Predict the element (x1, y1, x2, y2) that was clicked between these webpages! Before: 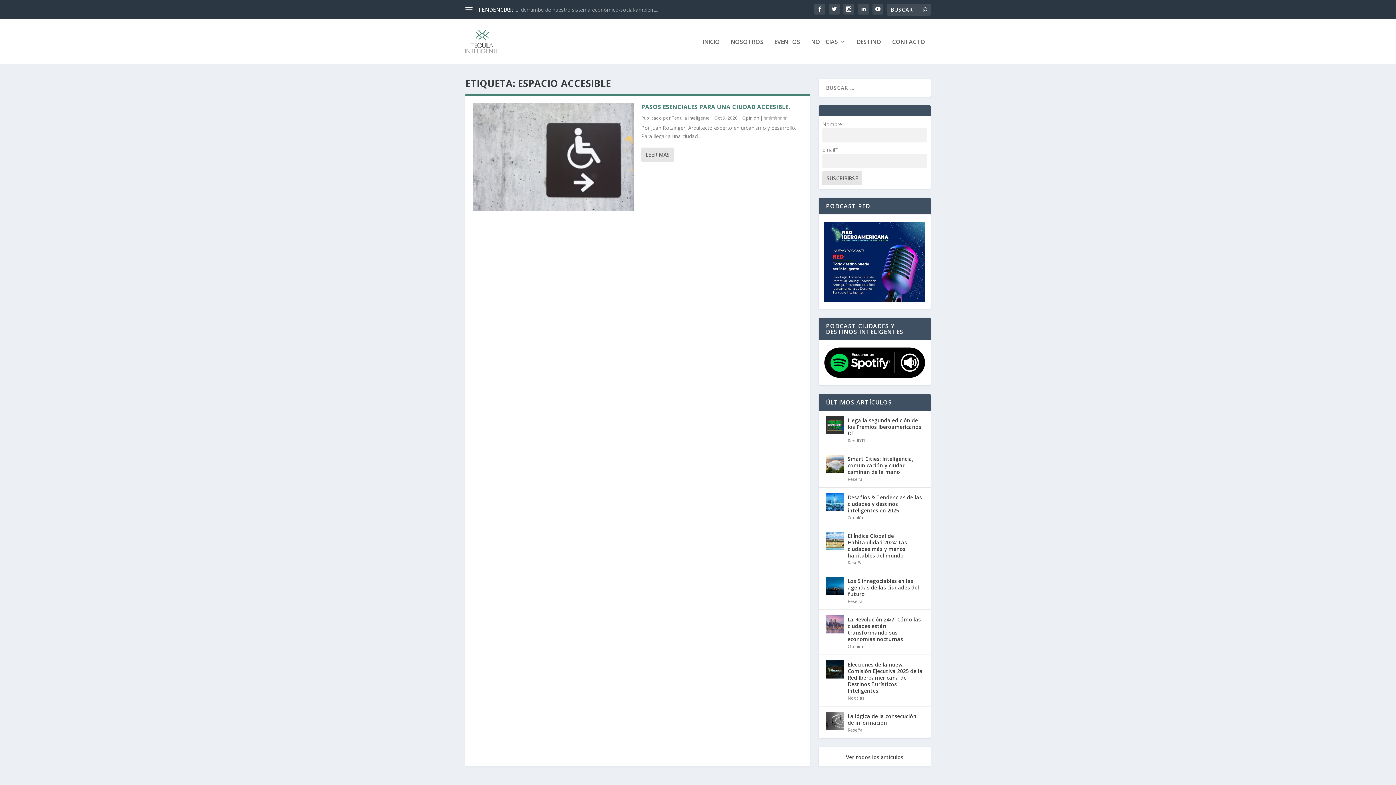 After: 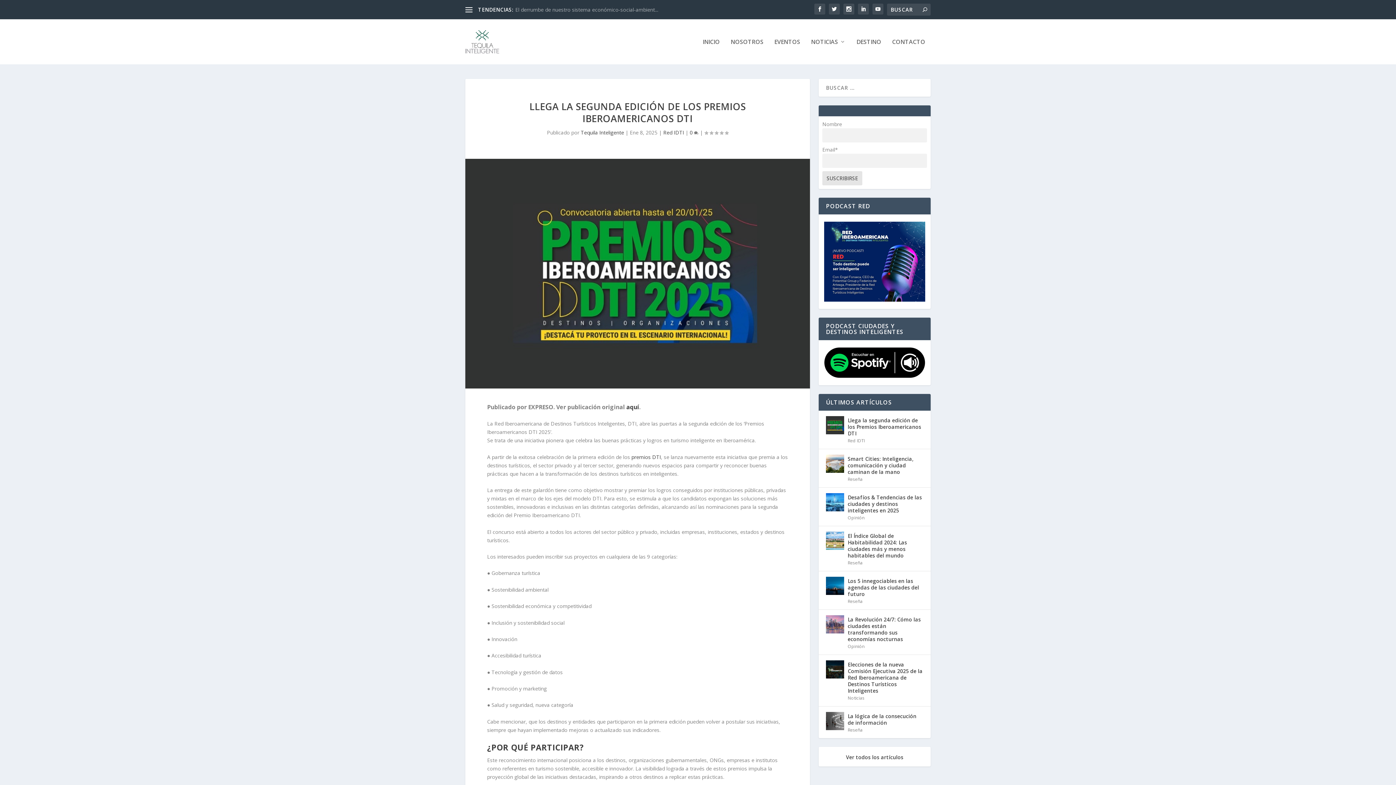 Action: bbox: (826, 416, 844, 434)